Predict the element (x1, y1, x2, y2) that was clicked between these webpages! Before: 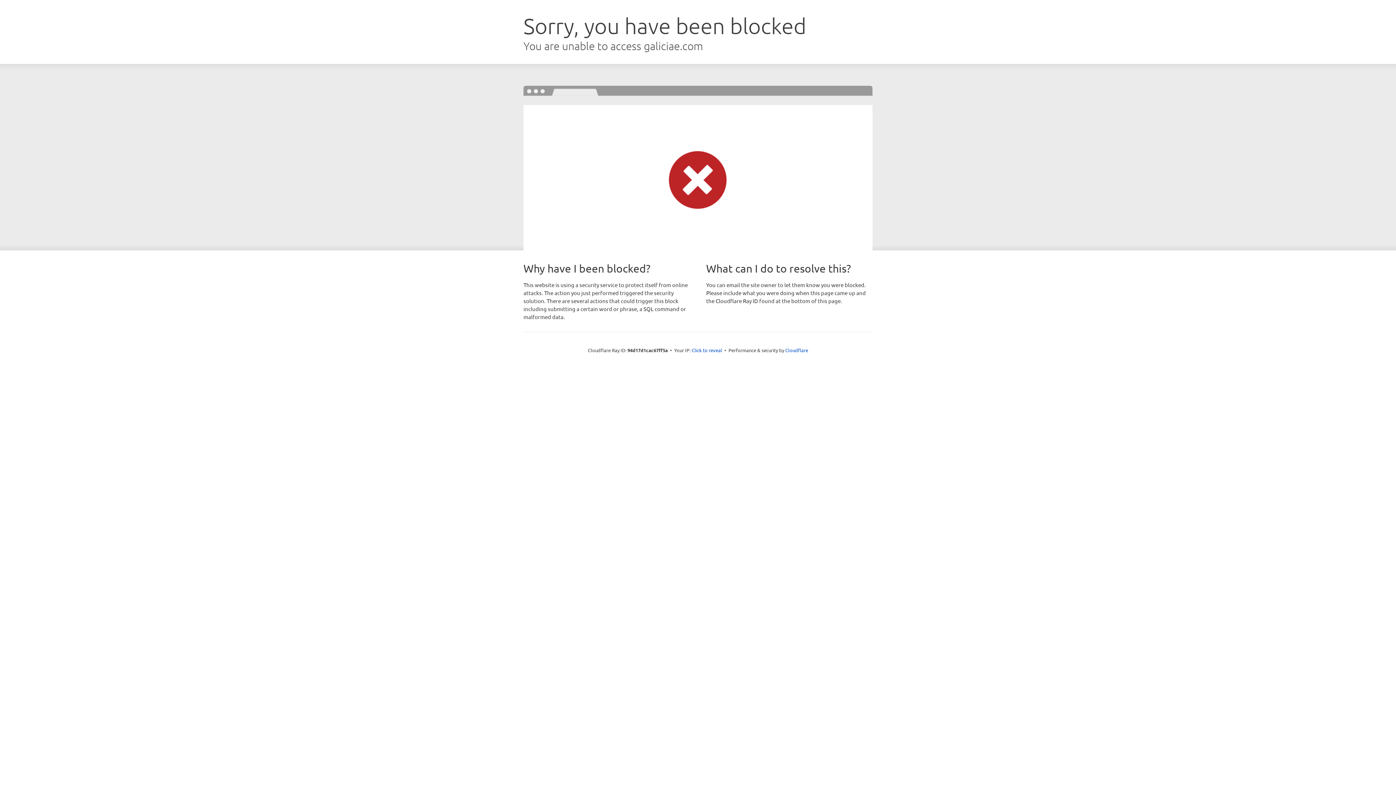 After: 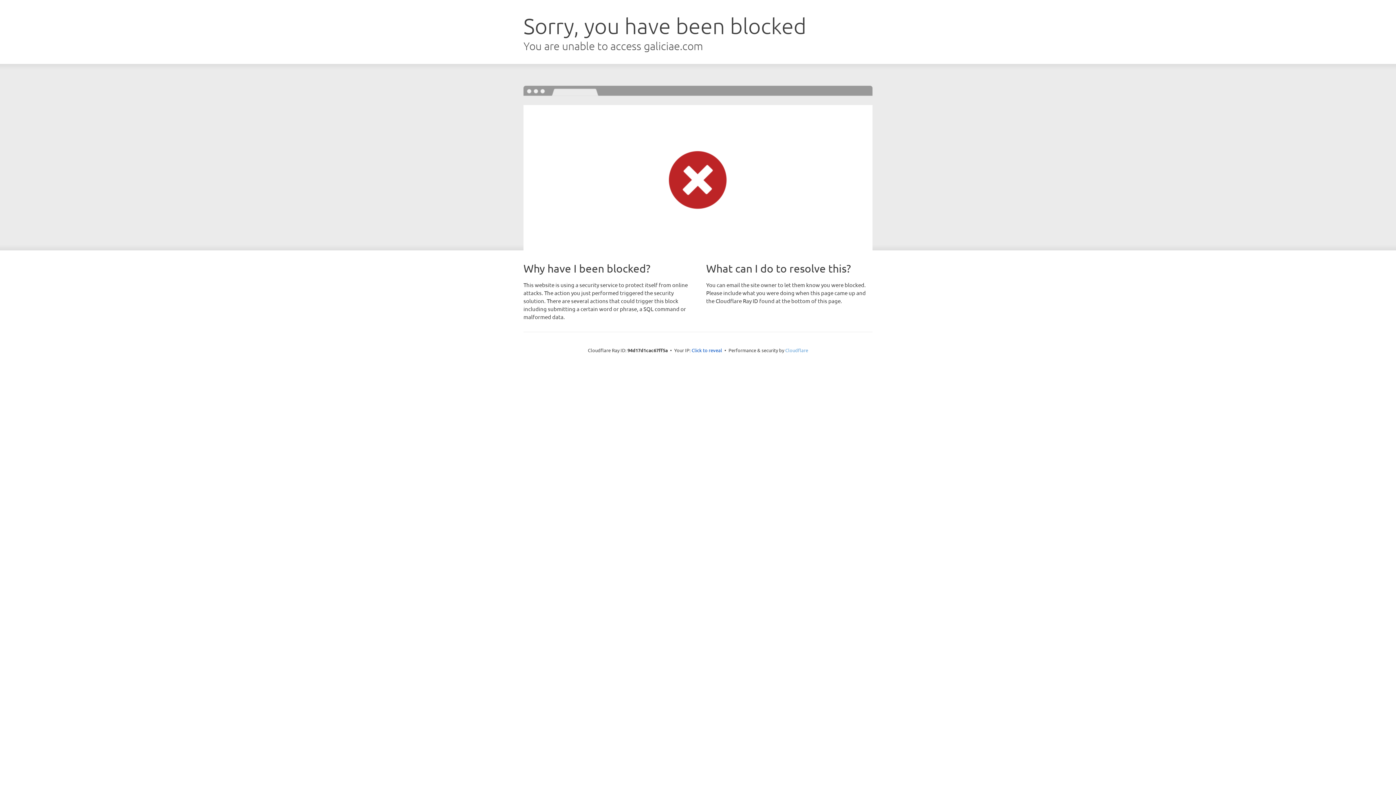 Action: bbox: (785, 347, 808, 353) label: Cloudflare